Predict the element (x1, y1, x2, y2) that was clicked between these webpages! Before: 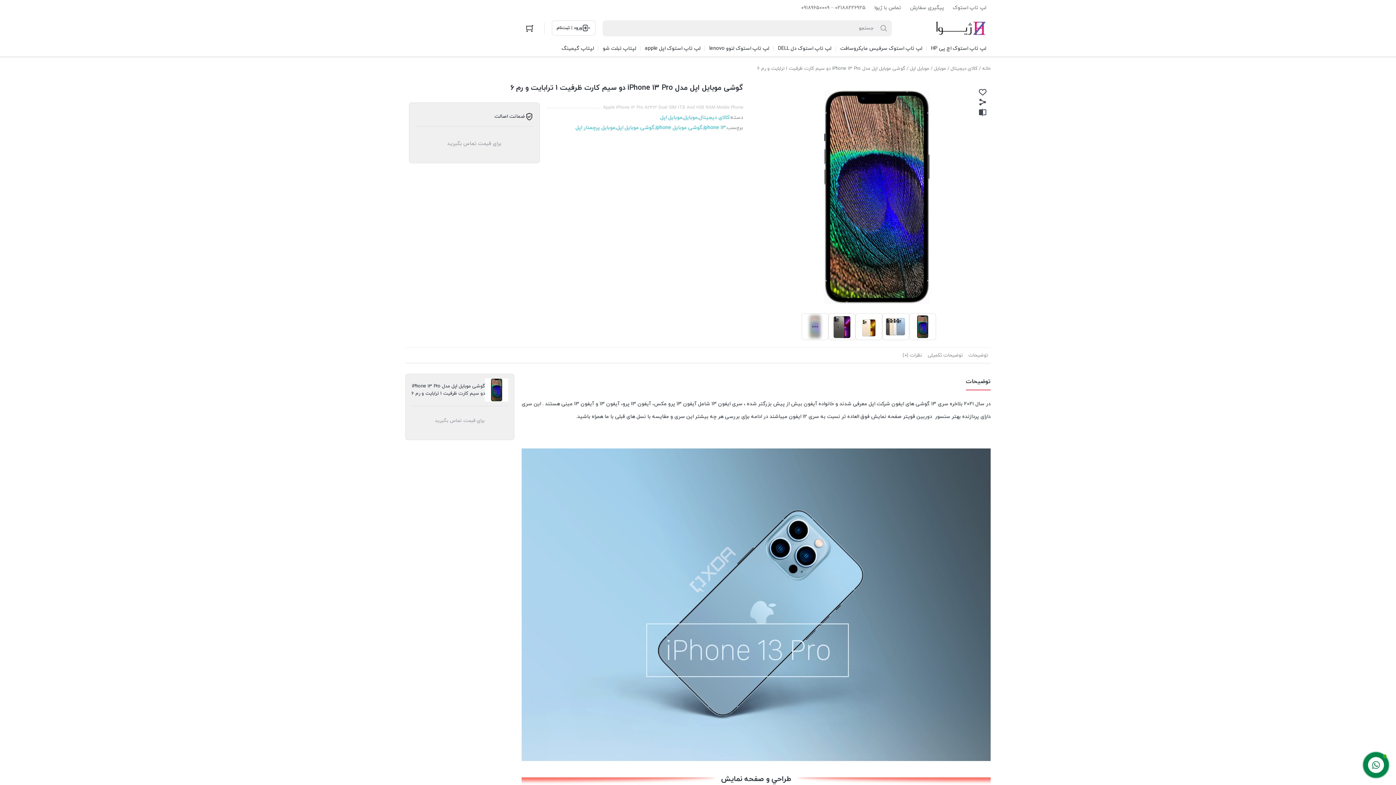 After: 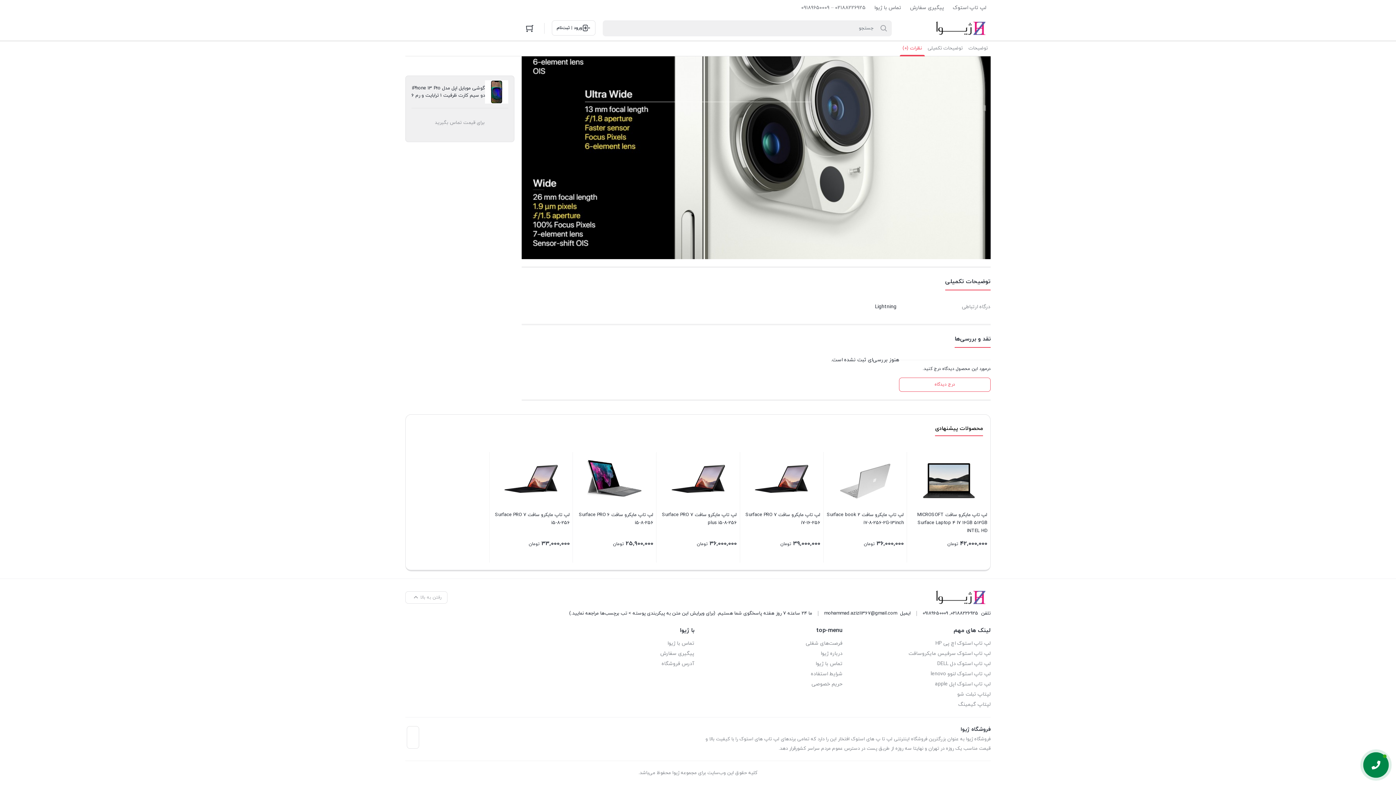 Action: bbox: (900, 348, 925, 363) label: نظرات (0)